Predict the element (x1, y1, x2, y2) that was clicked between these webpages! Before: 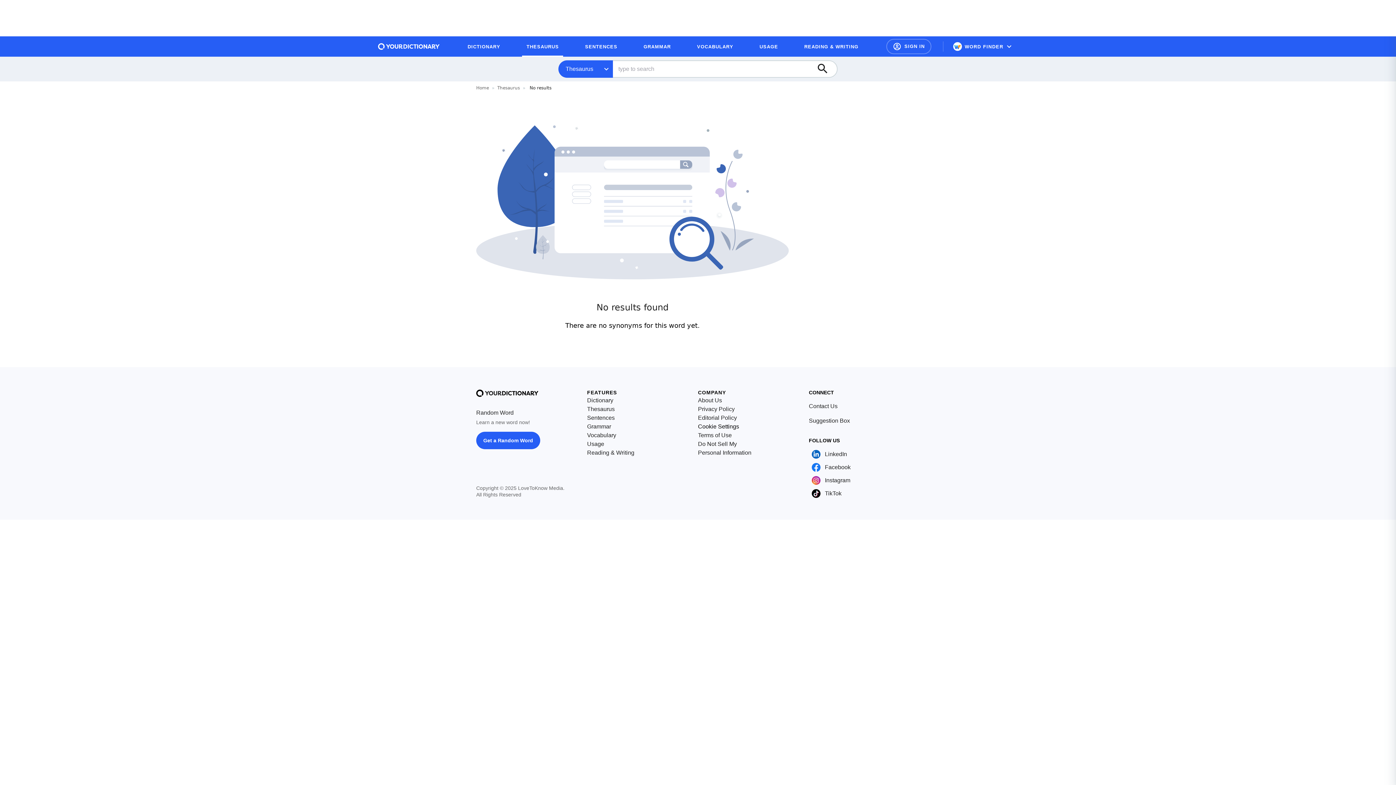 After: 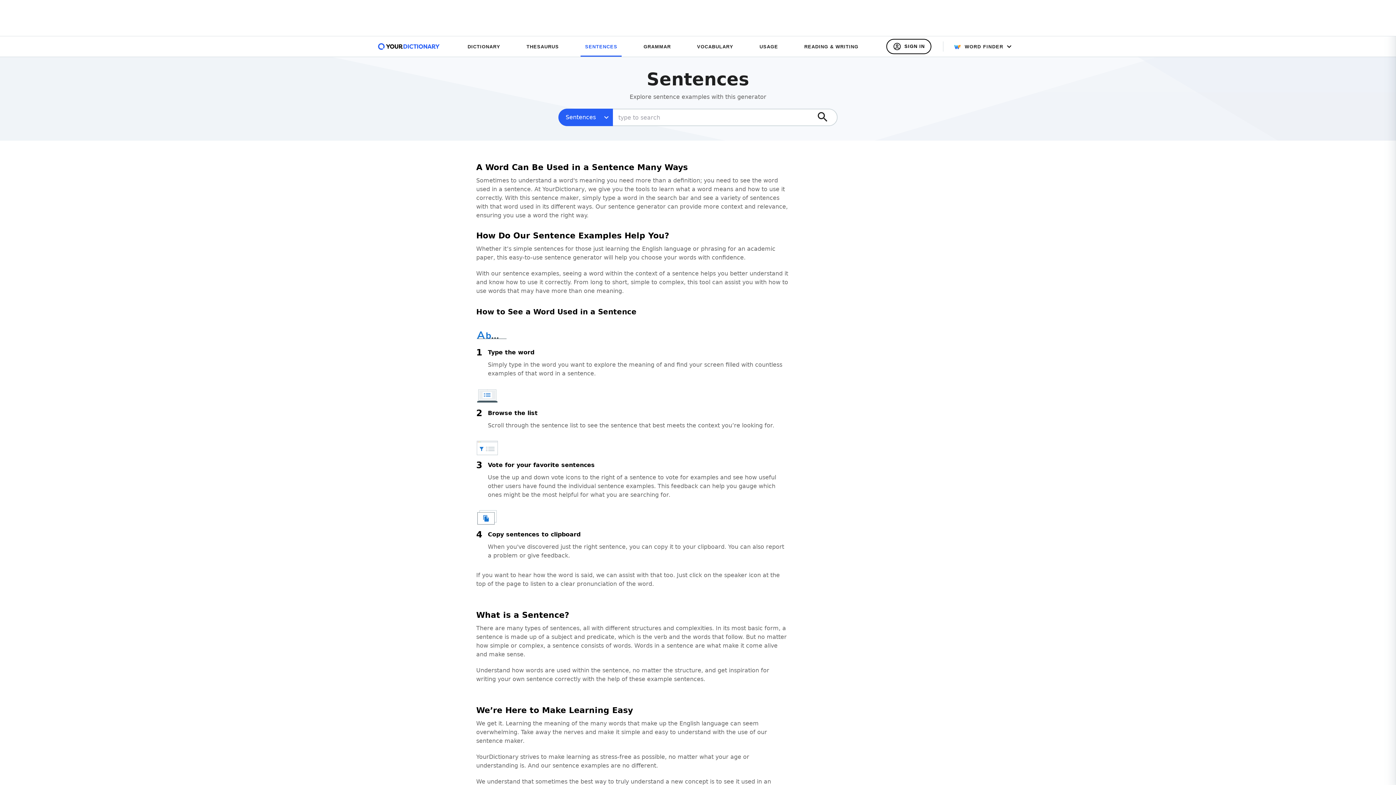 Action: label: Sentences bbox: (587, 413, 614, 422)